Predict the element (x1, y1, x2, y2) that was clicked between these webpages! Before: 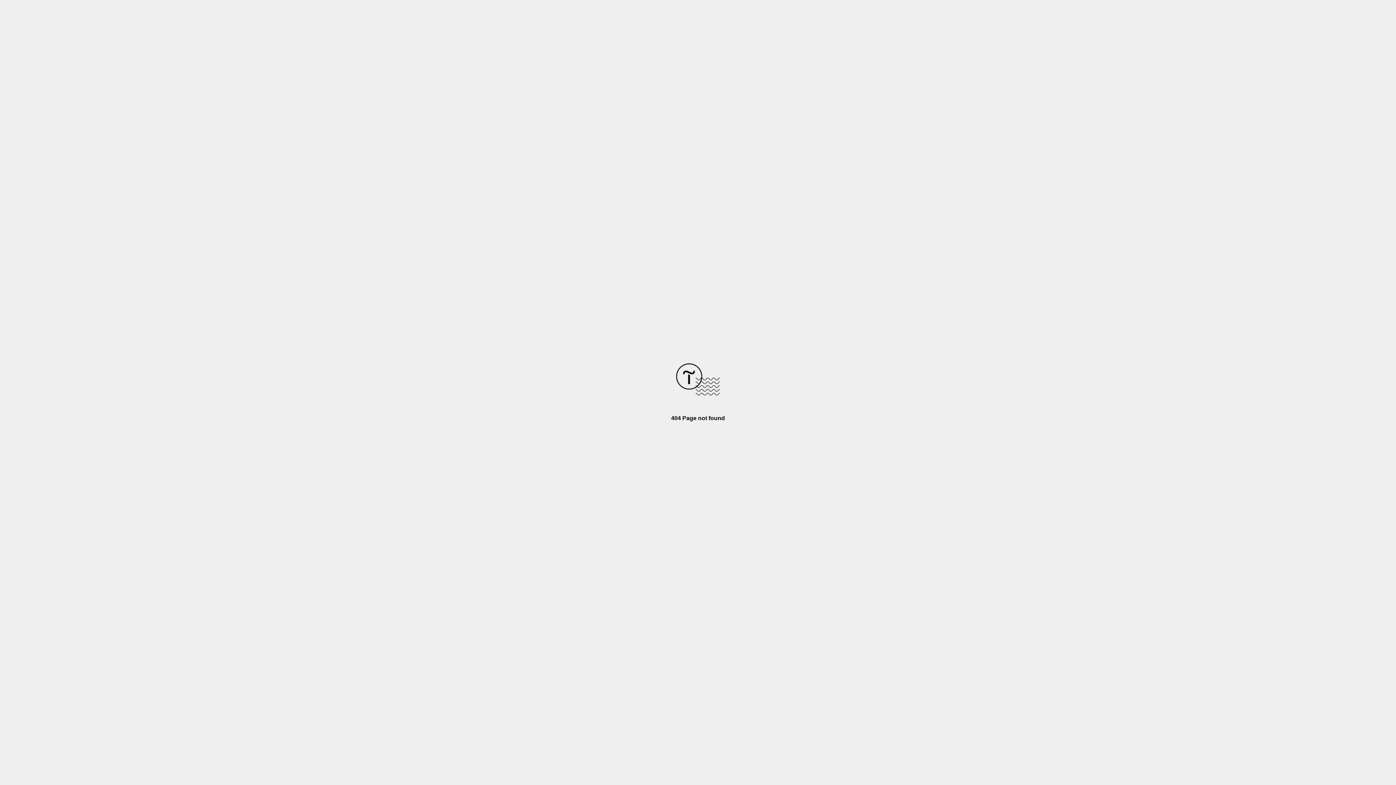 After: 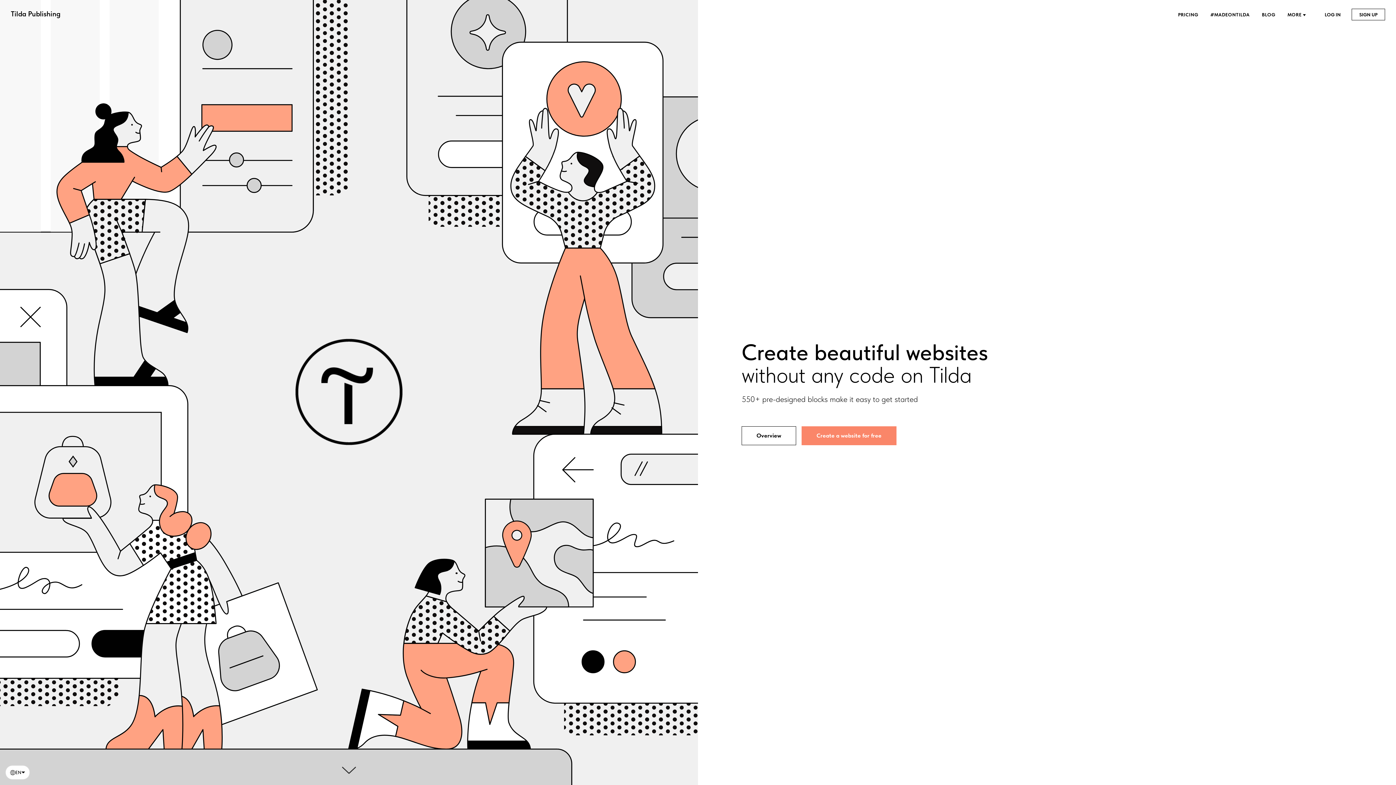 Action: bbox: (676, 390, 720, 396)